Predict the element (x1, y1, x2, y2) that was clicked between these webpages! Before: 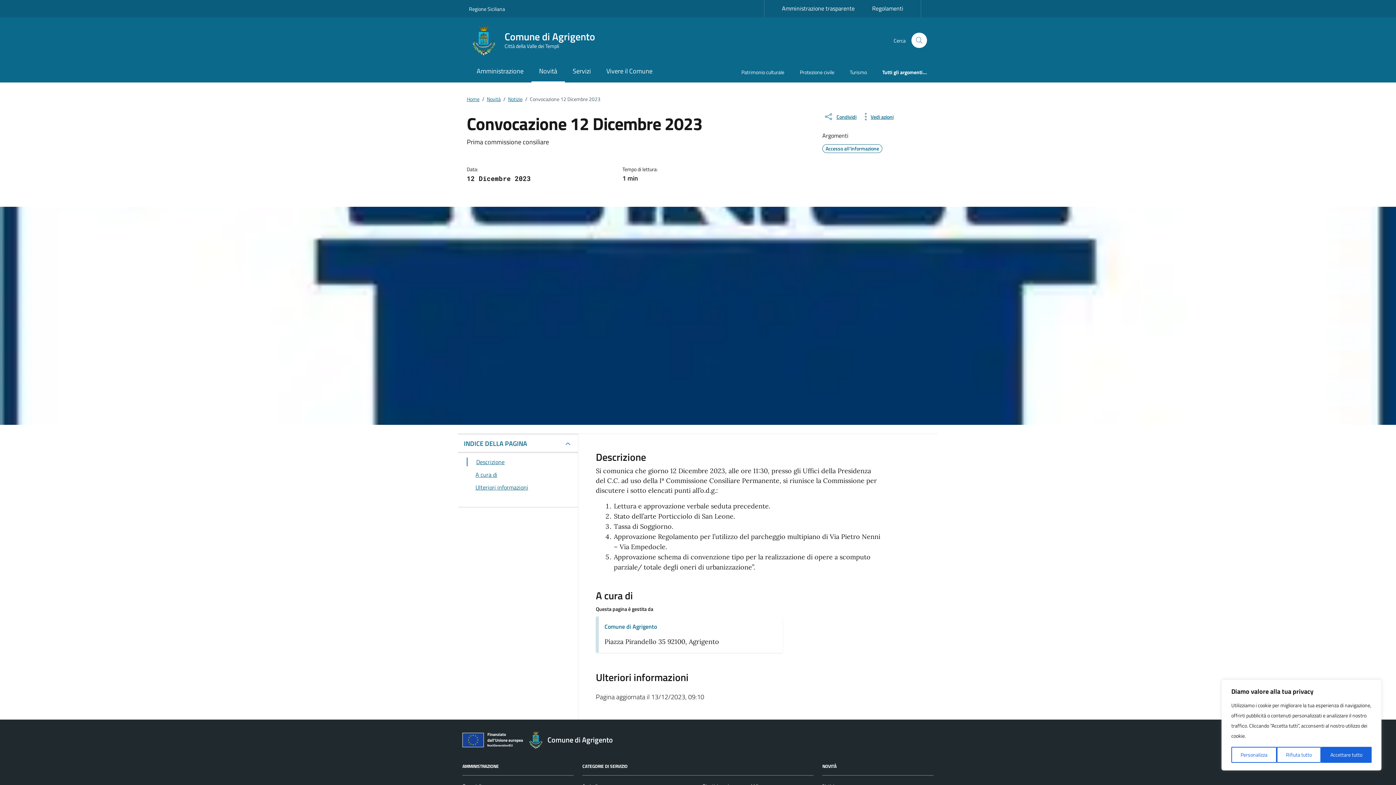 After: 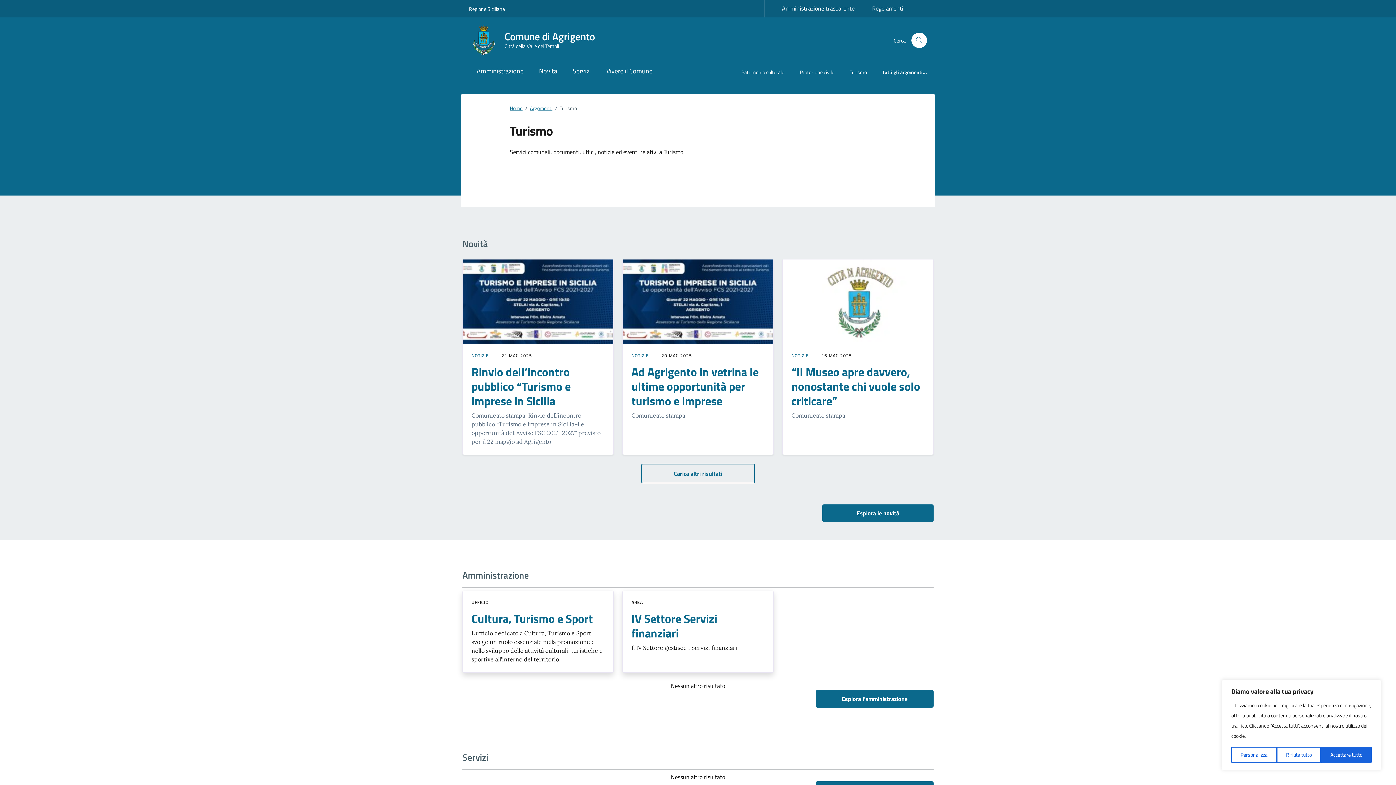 Action: bbox: (842, 63, 874, 82) label: Turismo